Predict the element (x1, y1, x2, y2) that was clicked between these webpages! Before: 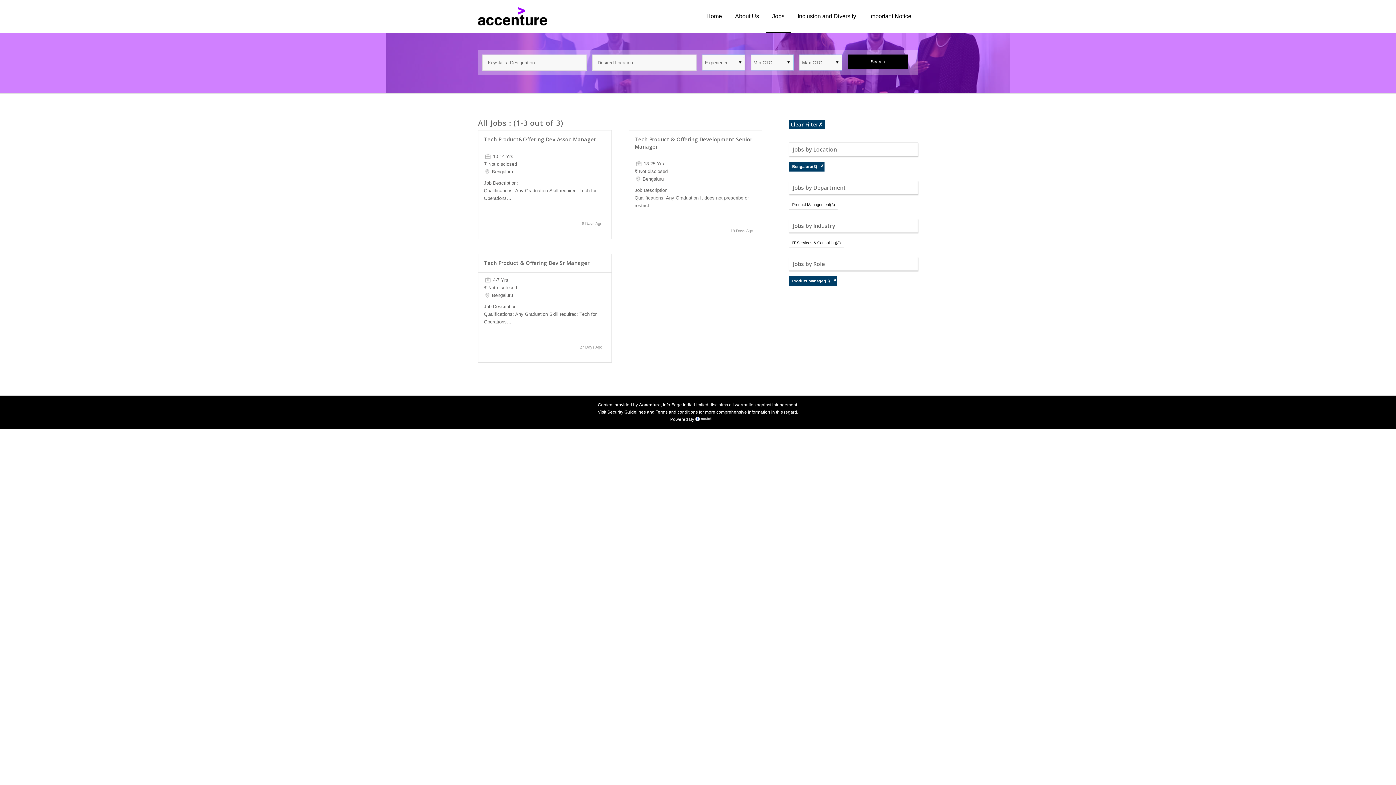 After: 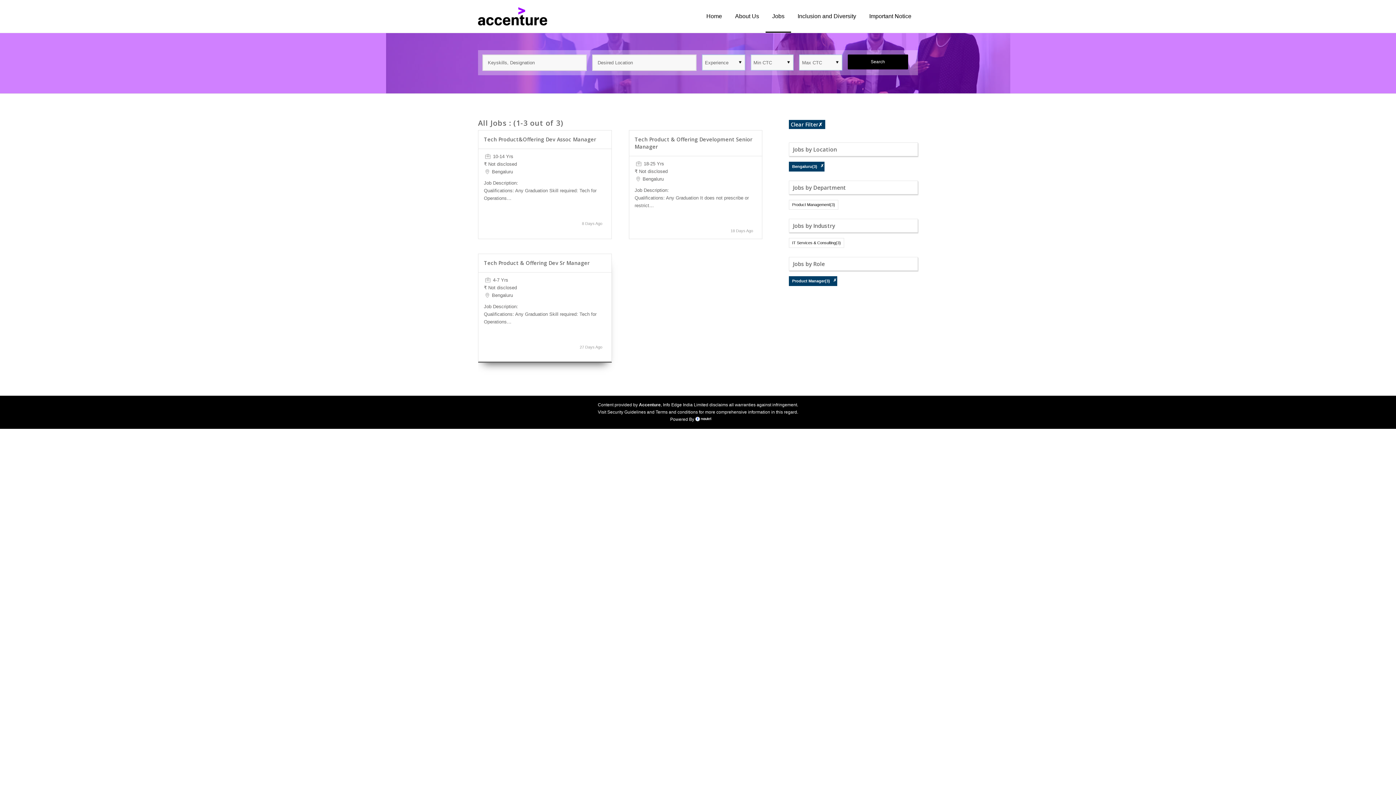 Action: bbox: (484, 259, 589, 266) label: Tech Product & Offering Dev Sr Manager